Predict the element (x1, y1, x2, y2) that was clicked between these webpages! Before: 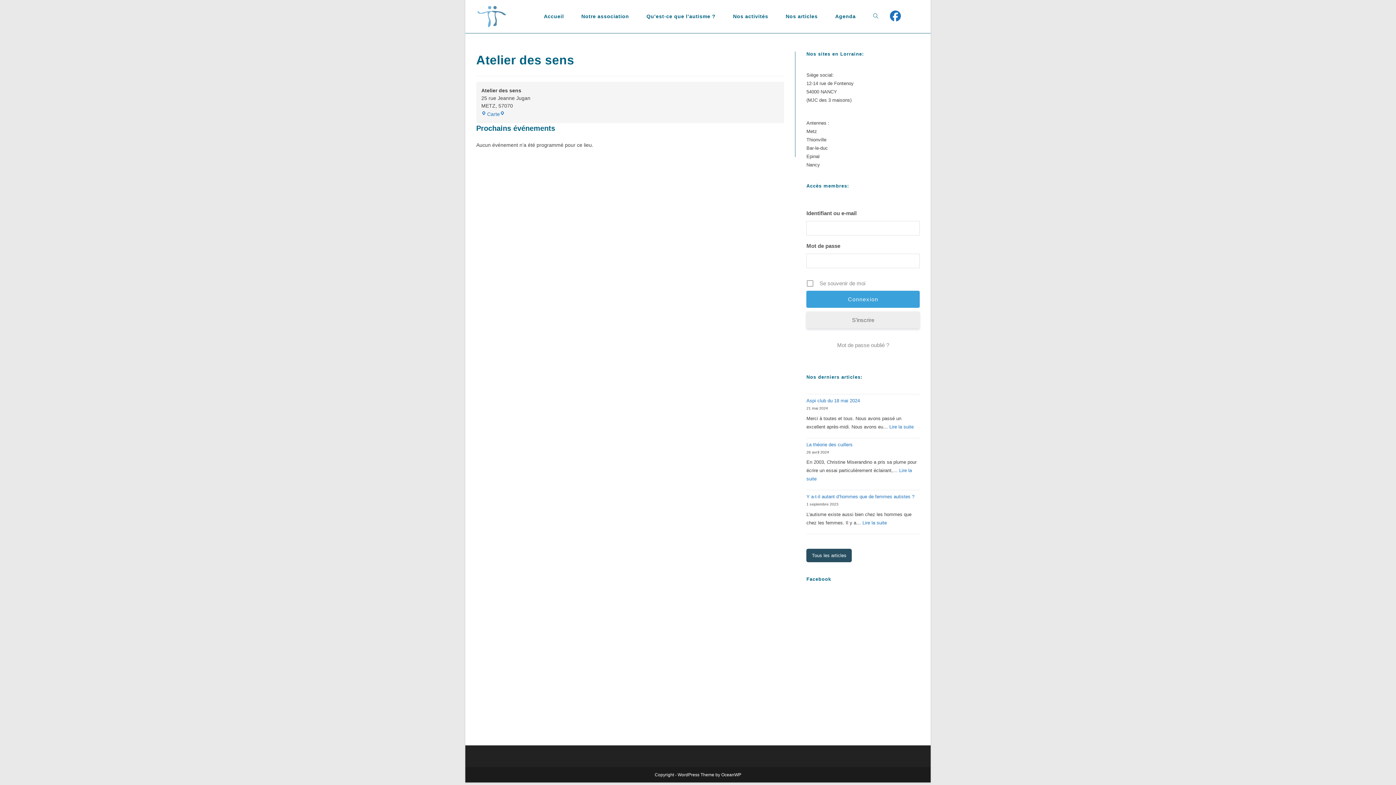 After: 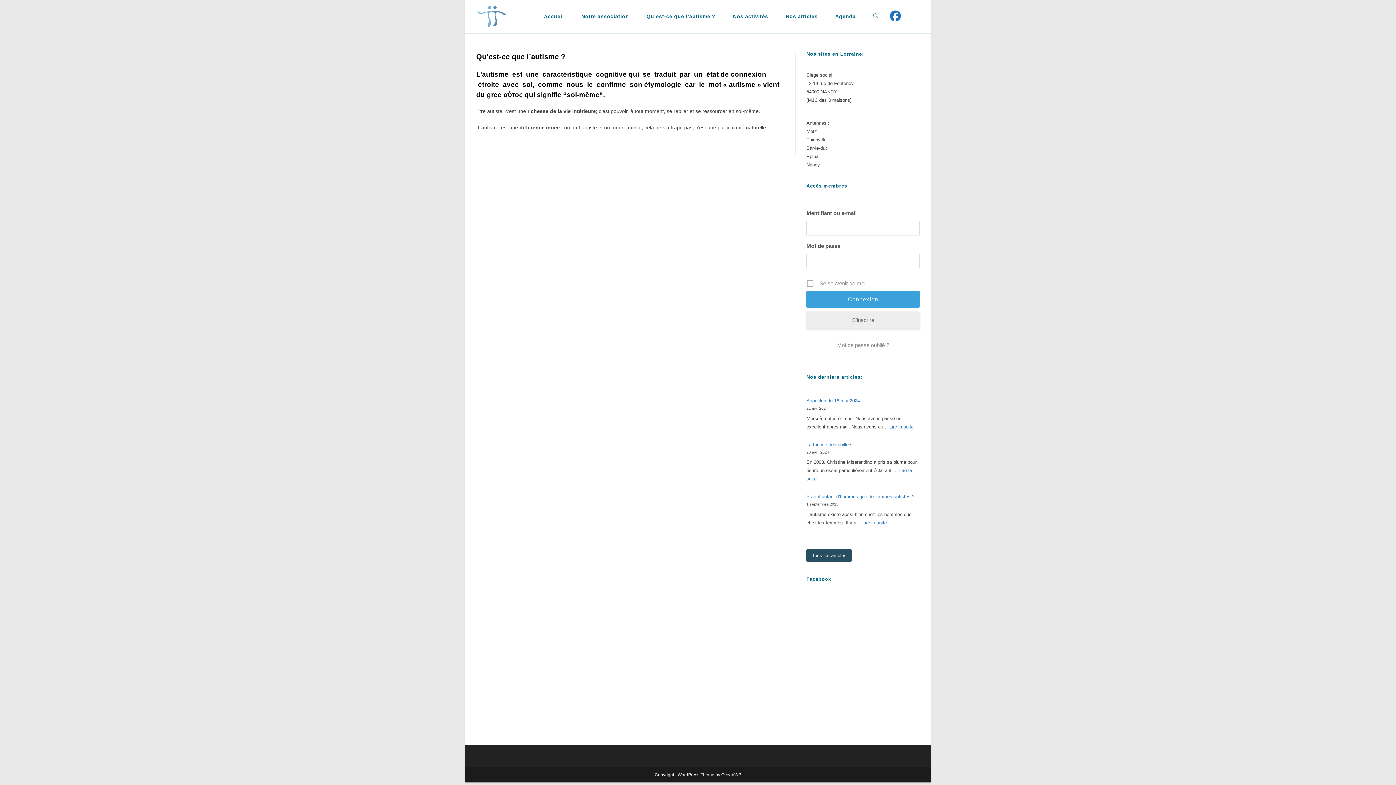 Action: bbox: (637, 0, 724, 33) label: Qu’est-ce que l’autisme ?